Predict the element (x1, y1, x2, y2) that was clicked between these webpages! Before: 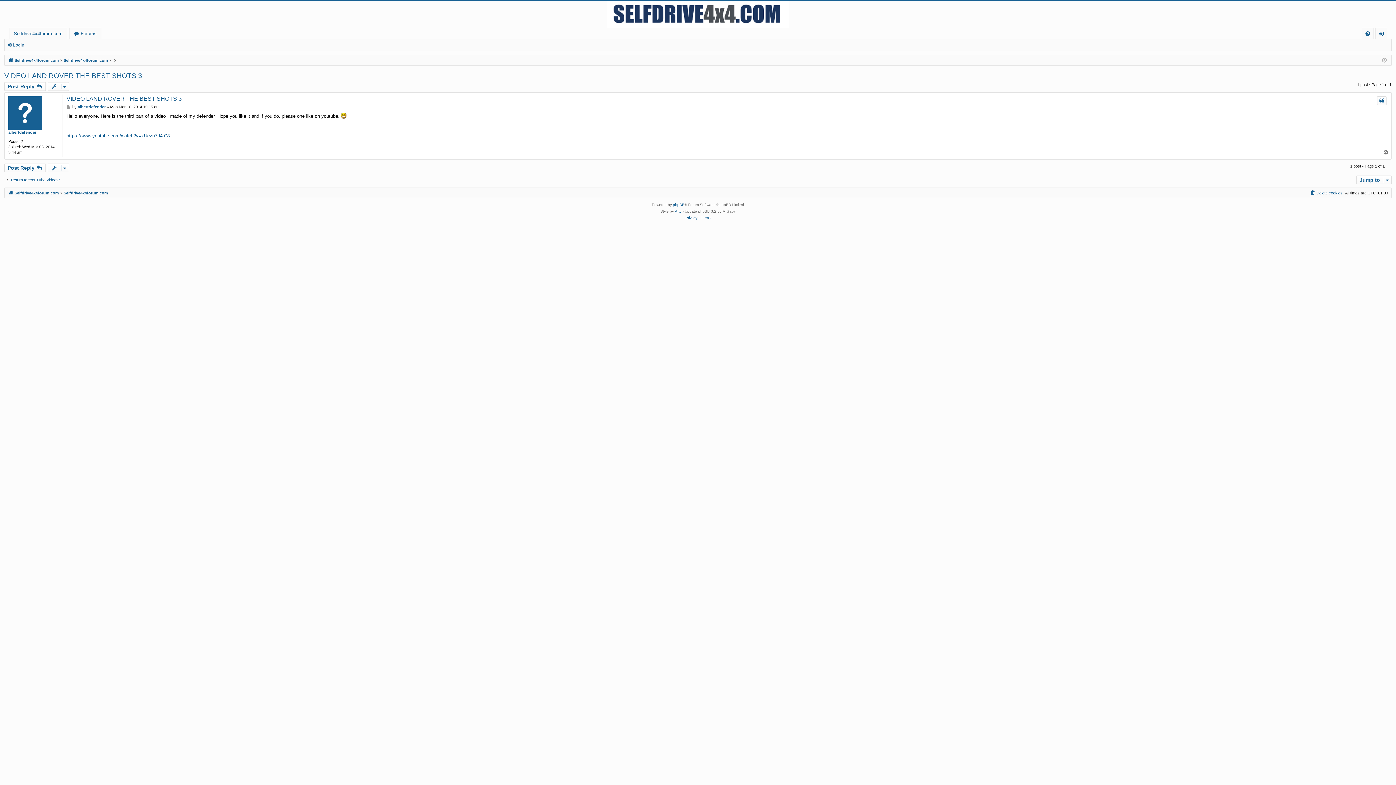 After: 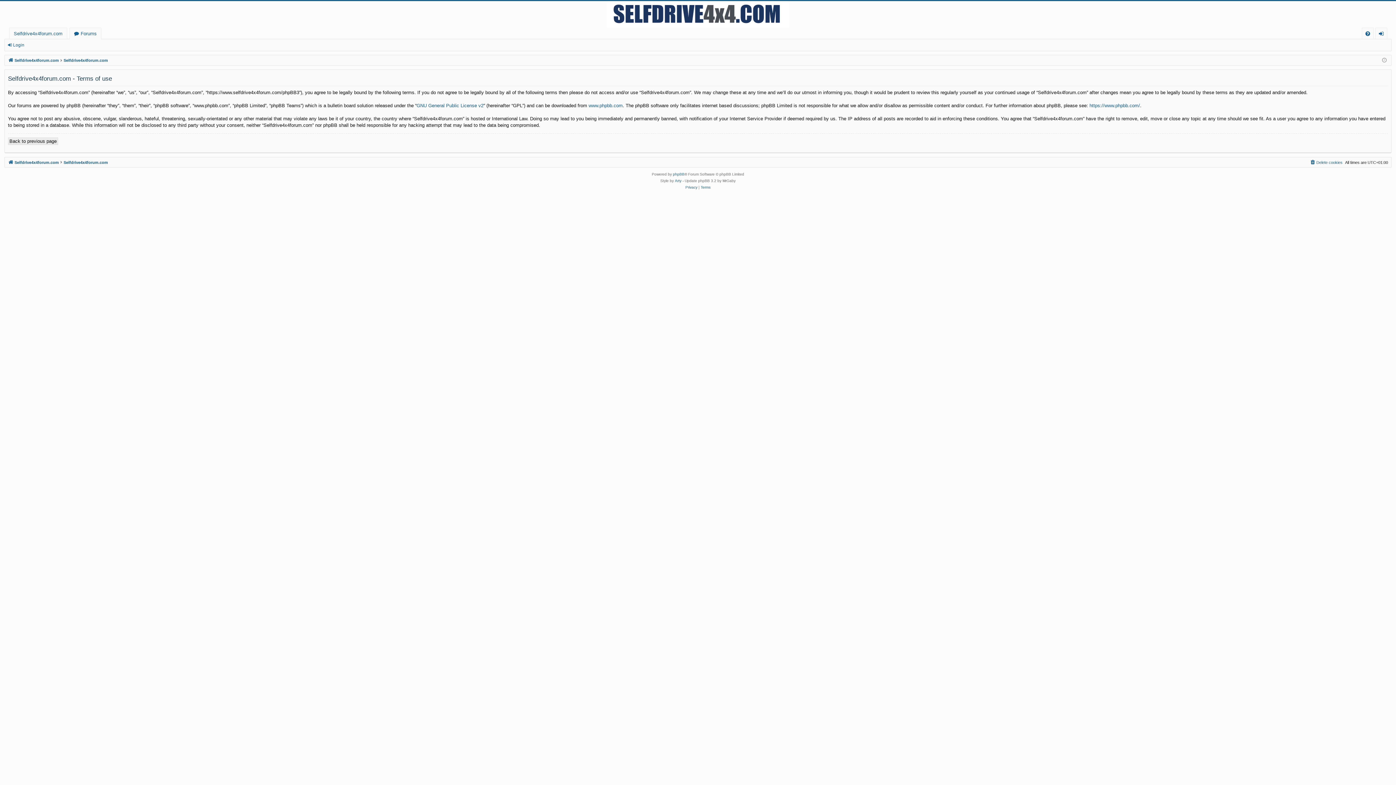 Action: bbox: (700, 214, 710, 221) label: Terms